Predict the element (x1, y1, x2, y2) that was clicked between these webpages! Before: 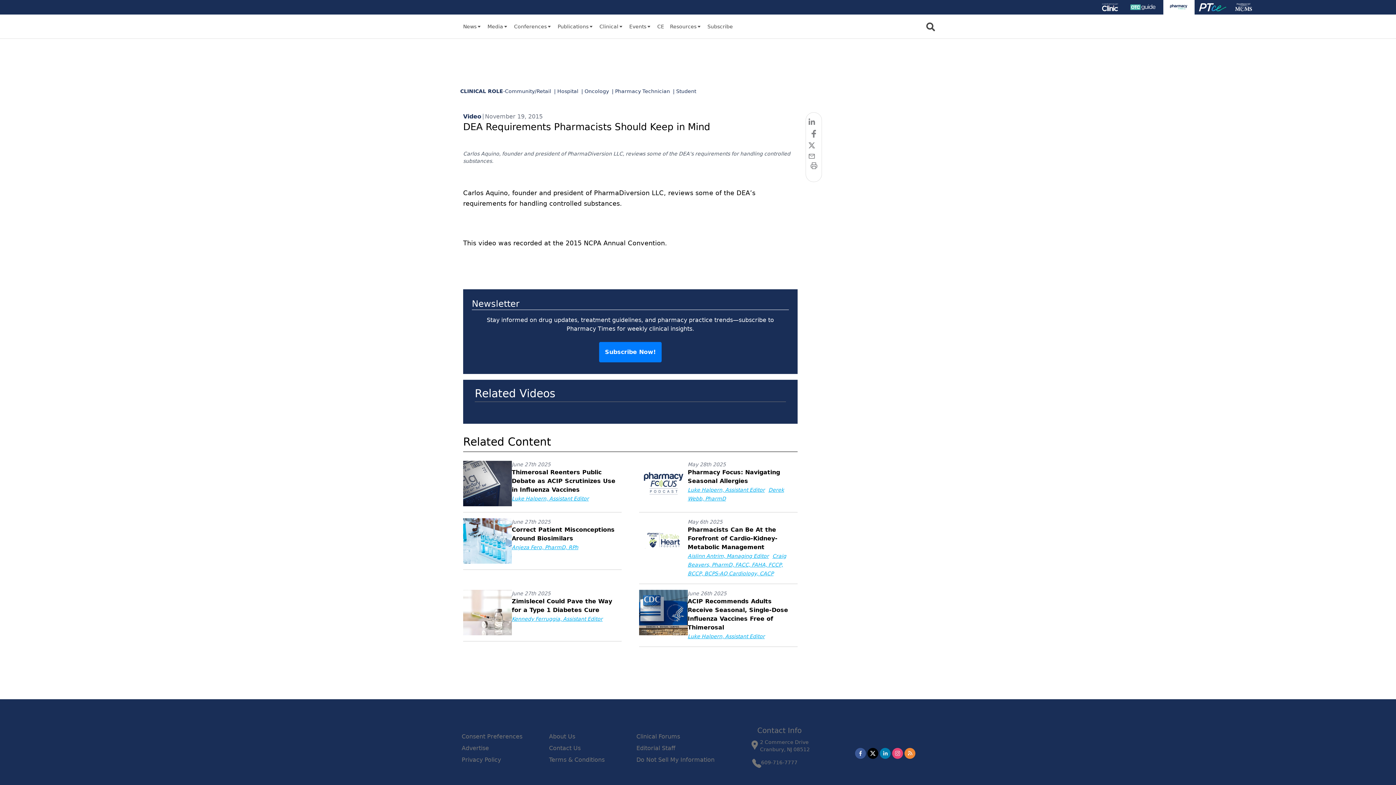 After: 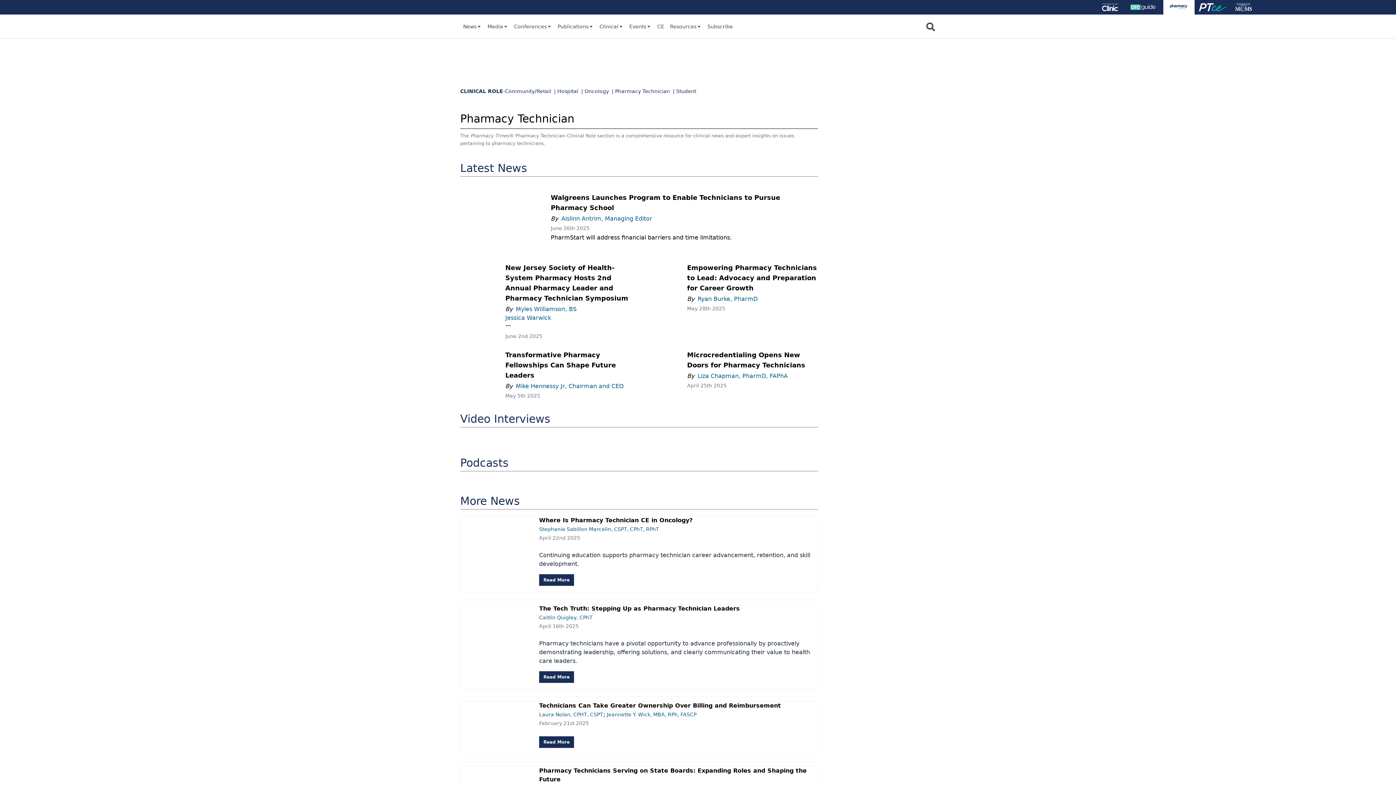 Action: bbox: (612, 87, 673, 99) label: | Pharmacy Technician